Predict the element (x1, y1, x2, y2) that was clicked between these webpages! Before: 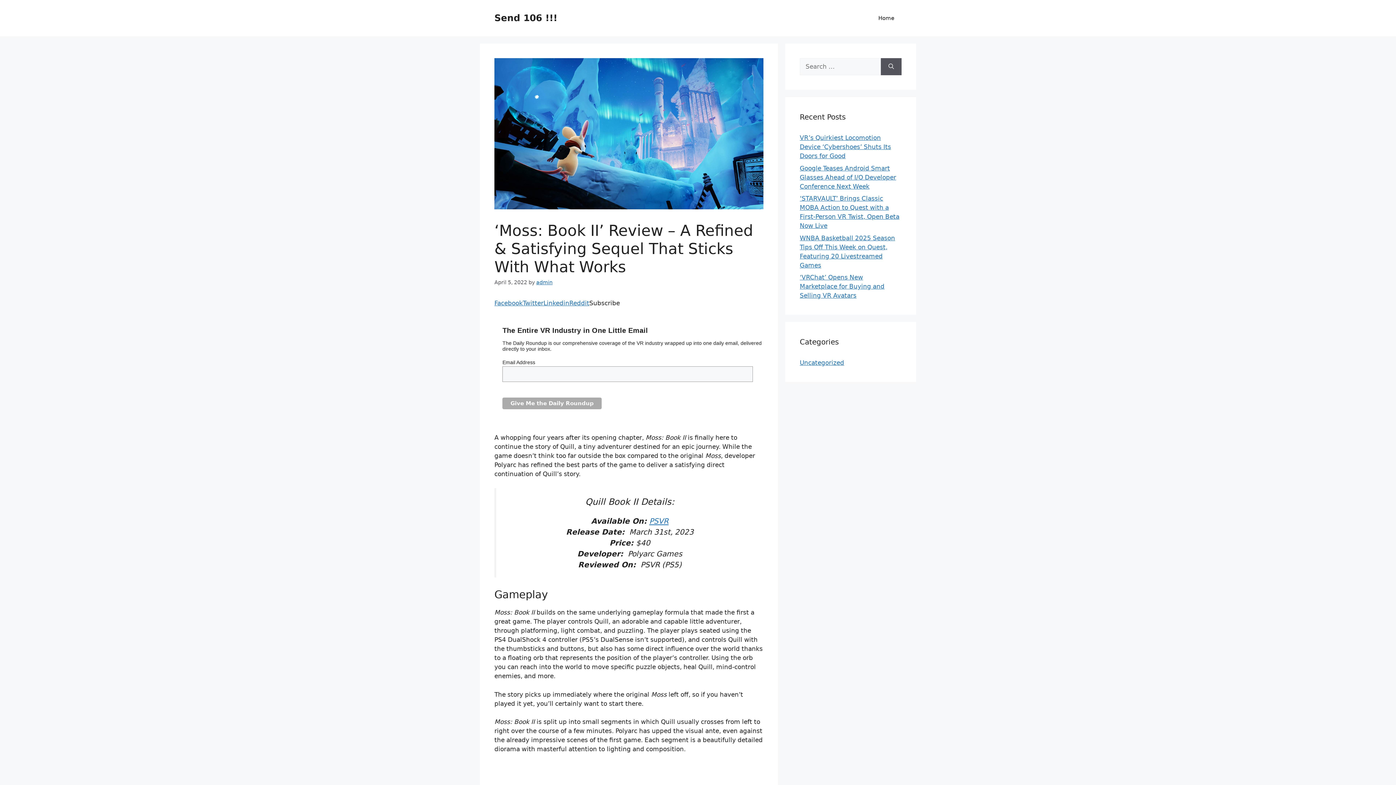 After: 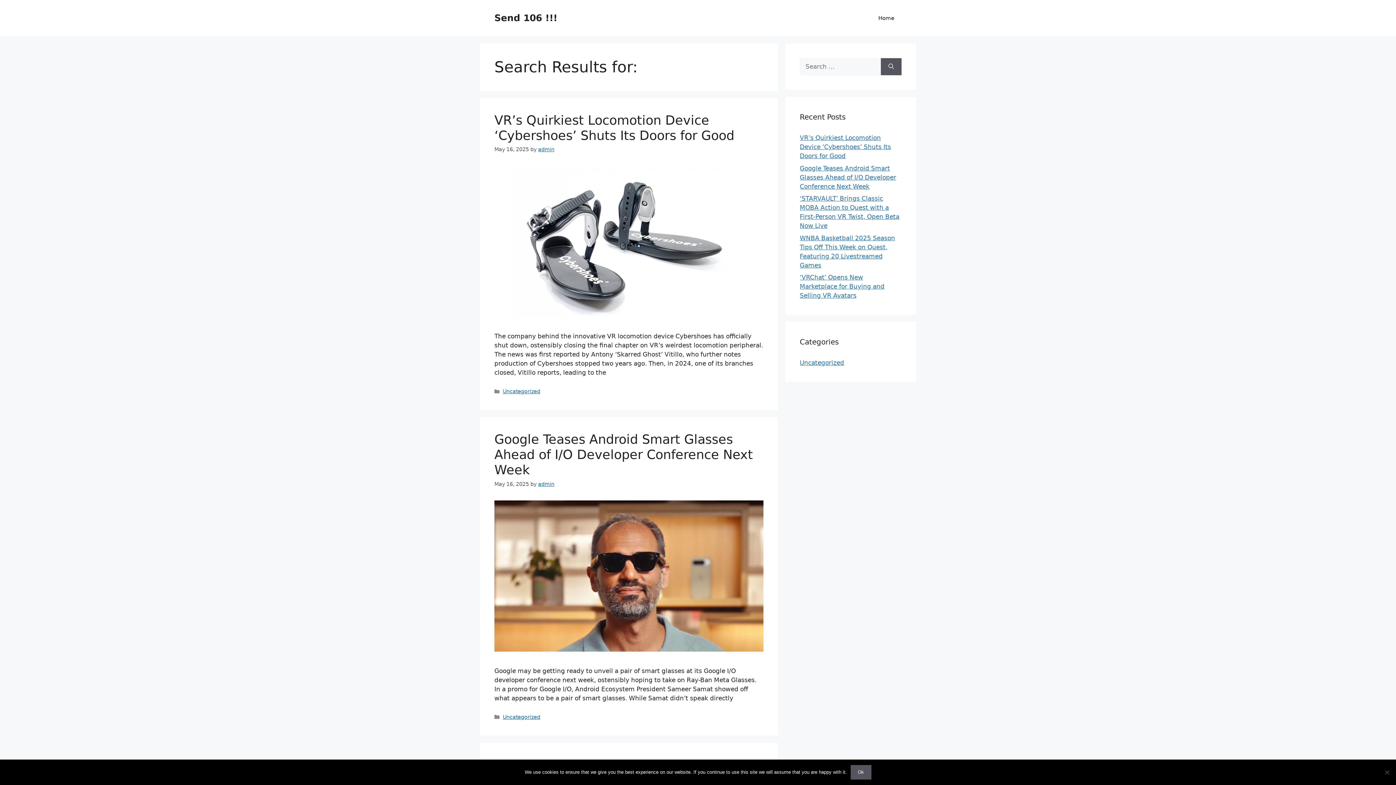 Action: label: Search bbox: (881, 58, 901, 75)